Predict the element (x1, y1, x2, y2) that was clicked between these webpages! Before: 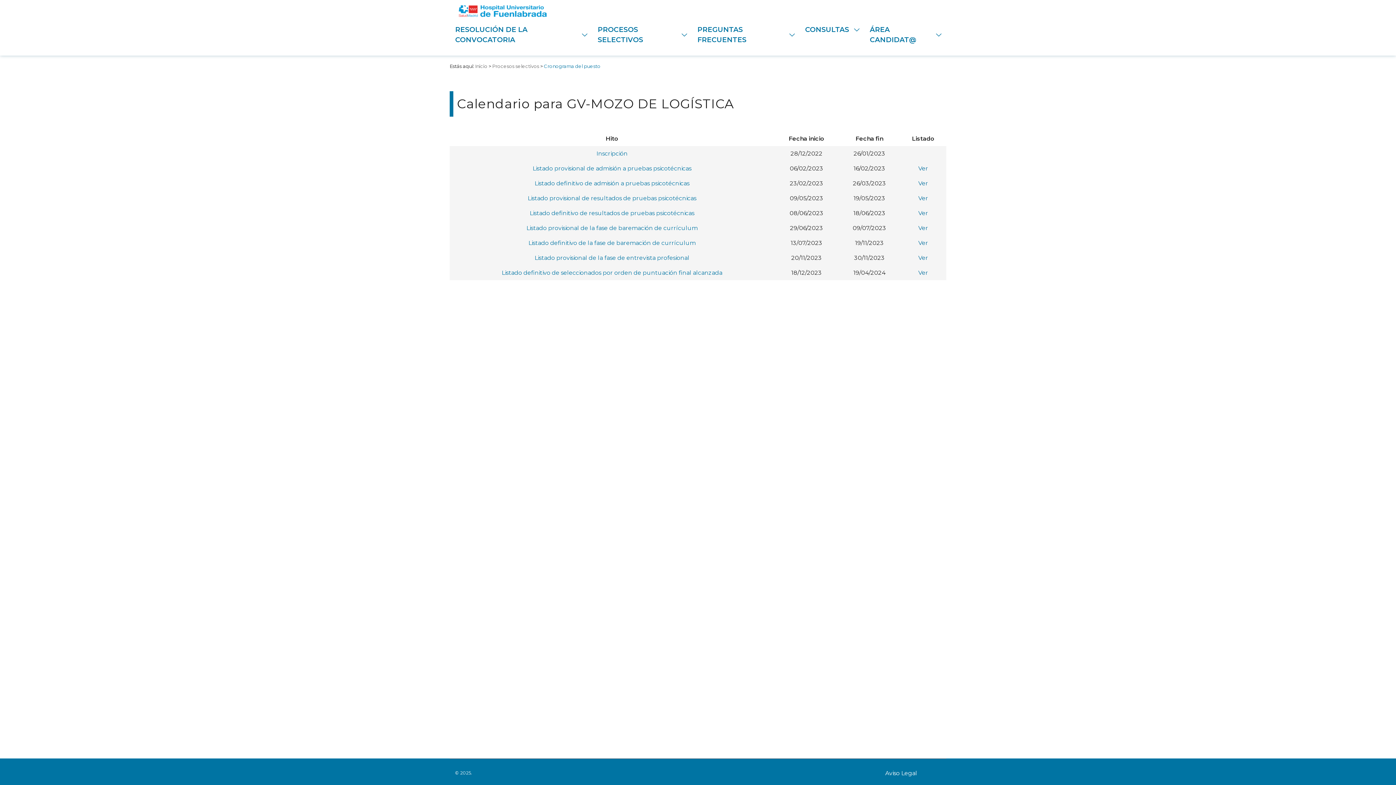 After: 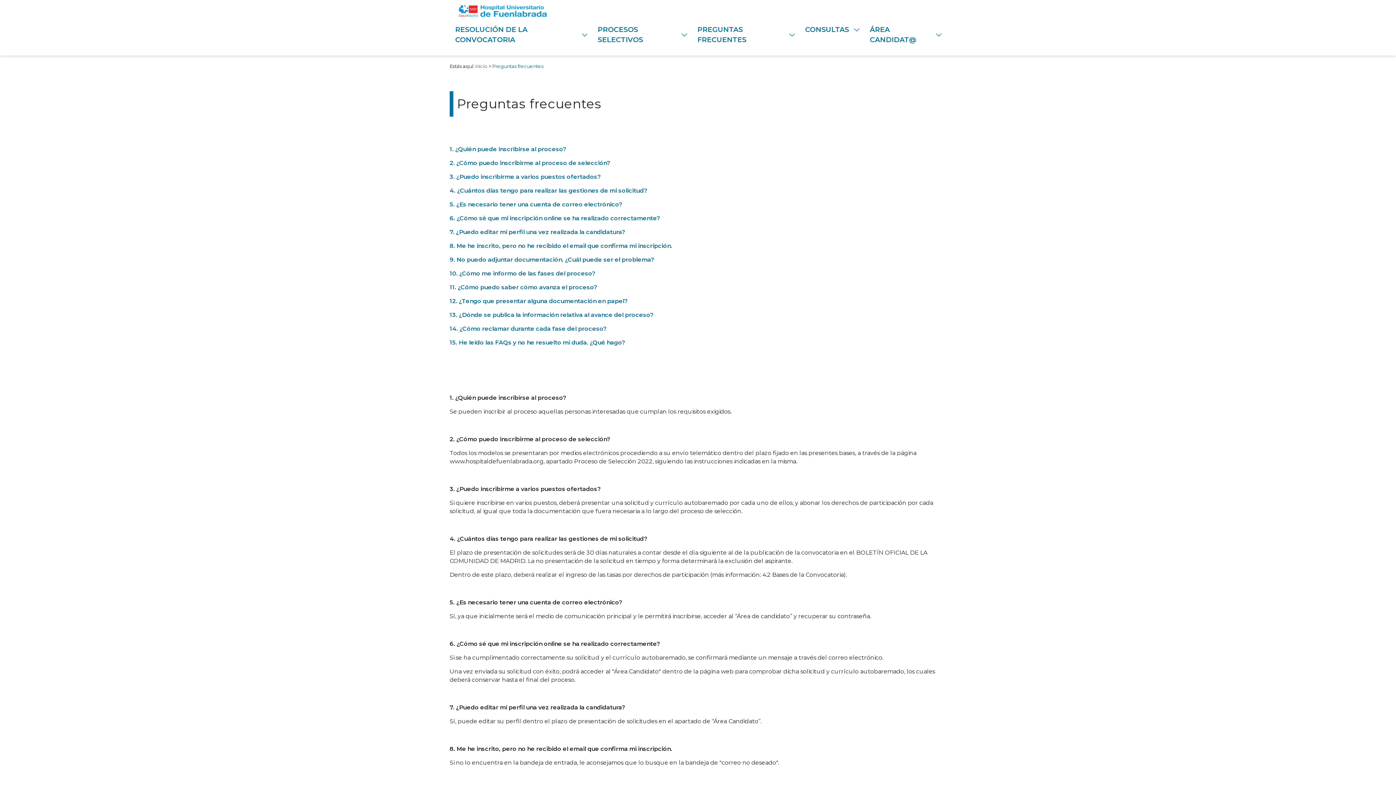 Action: bbox: (692, 17, 799, 55) label: PREGUNTAS FRECUENTES